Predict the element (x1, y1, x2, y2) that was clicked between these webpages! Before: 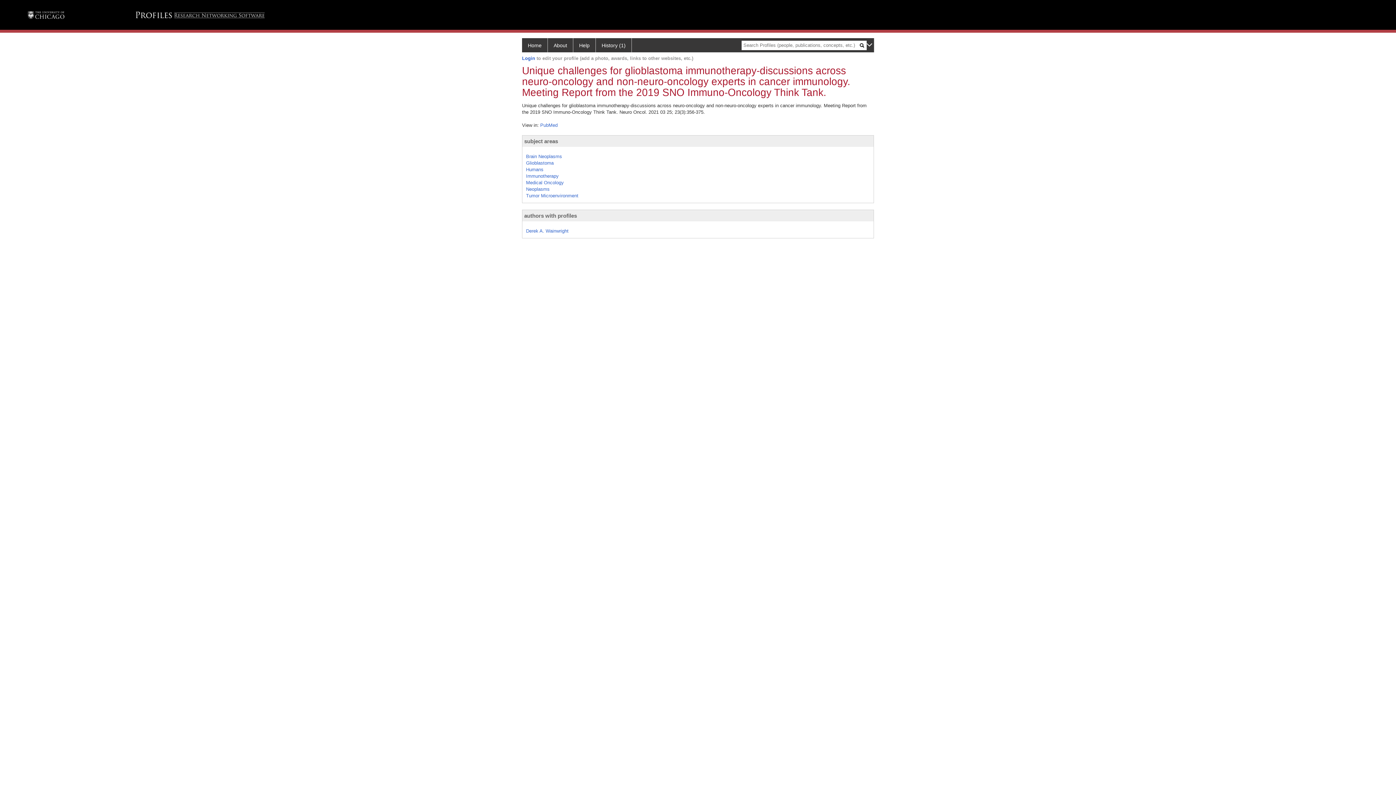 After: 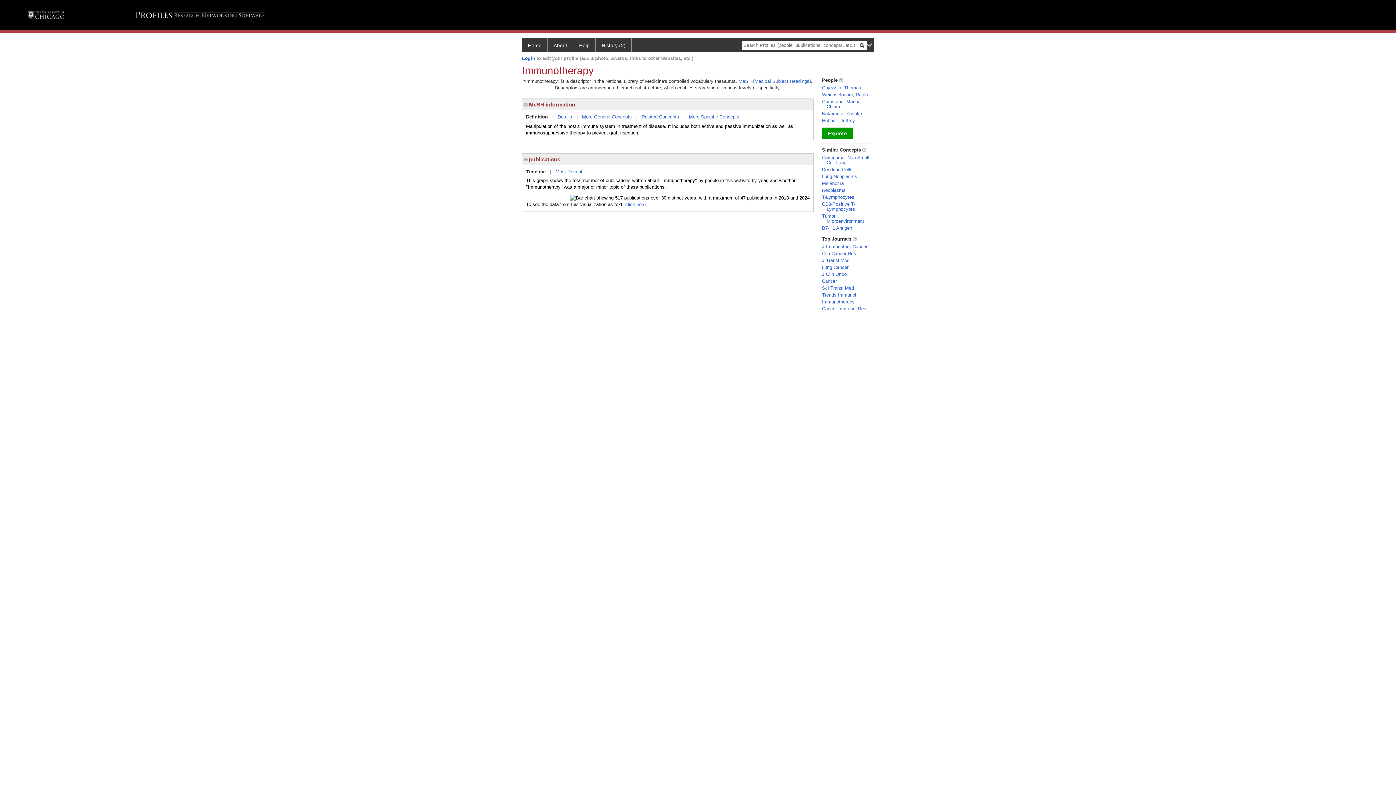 Action: label: Immunotherapy bbox: (526, 173, 558, 178)